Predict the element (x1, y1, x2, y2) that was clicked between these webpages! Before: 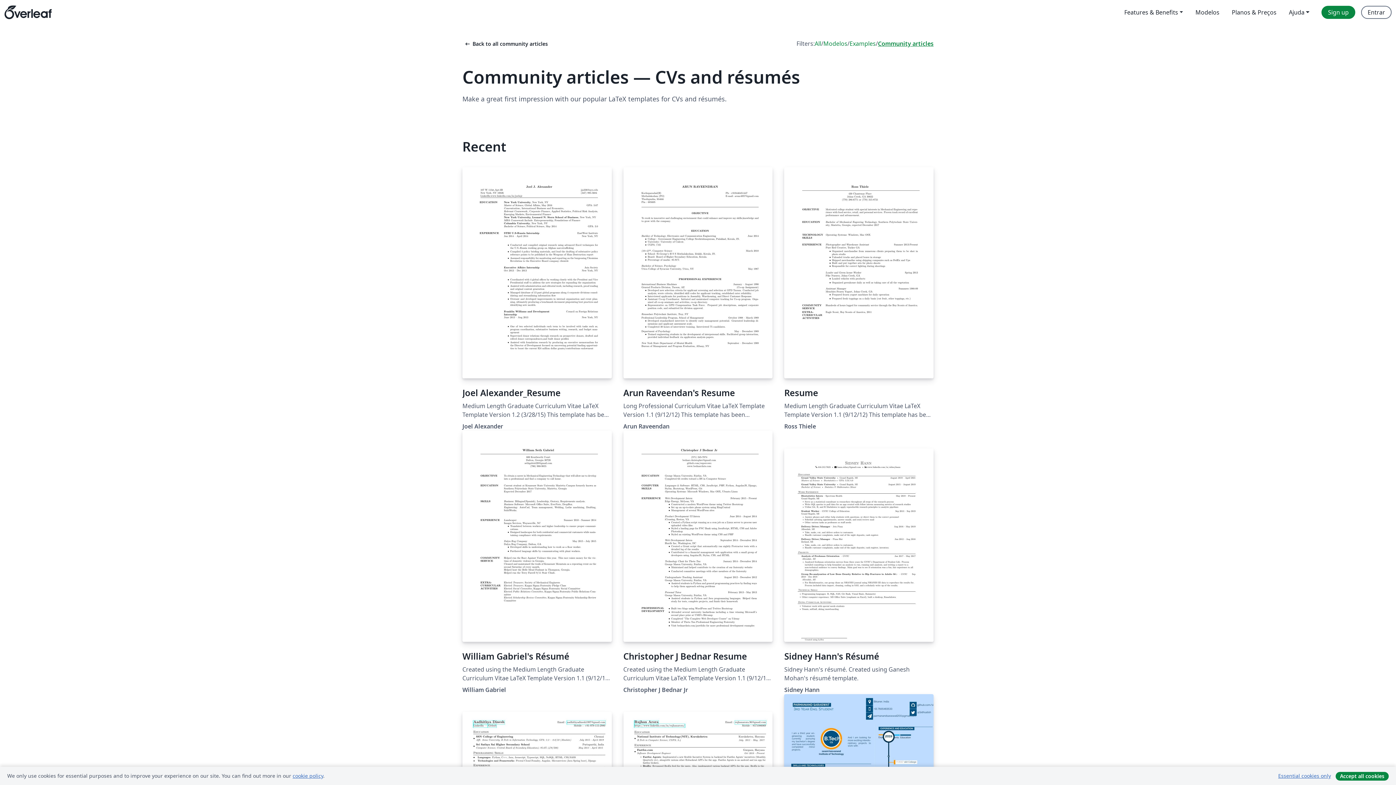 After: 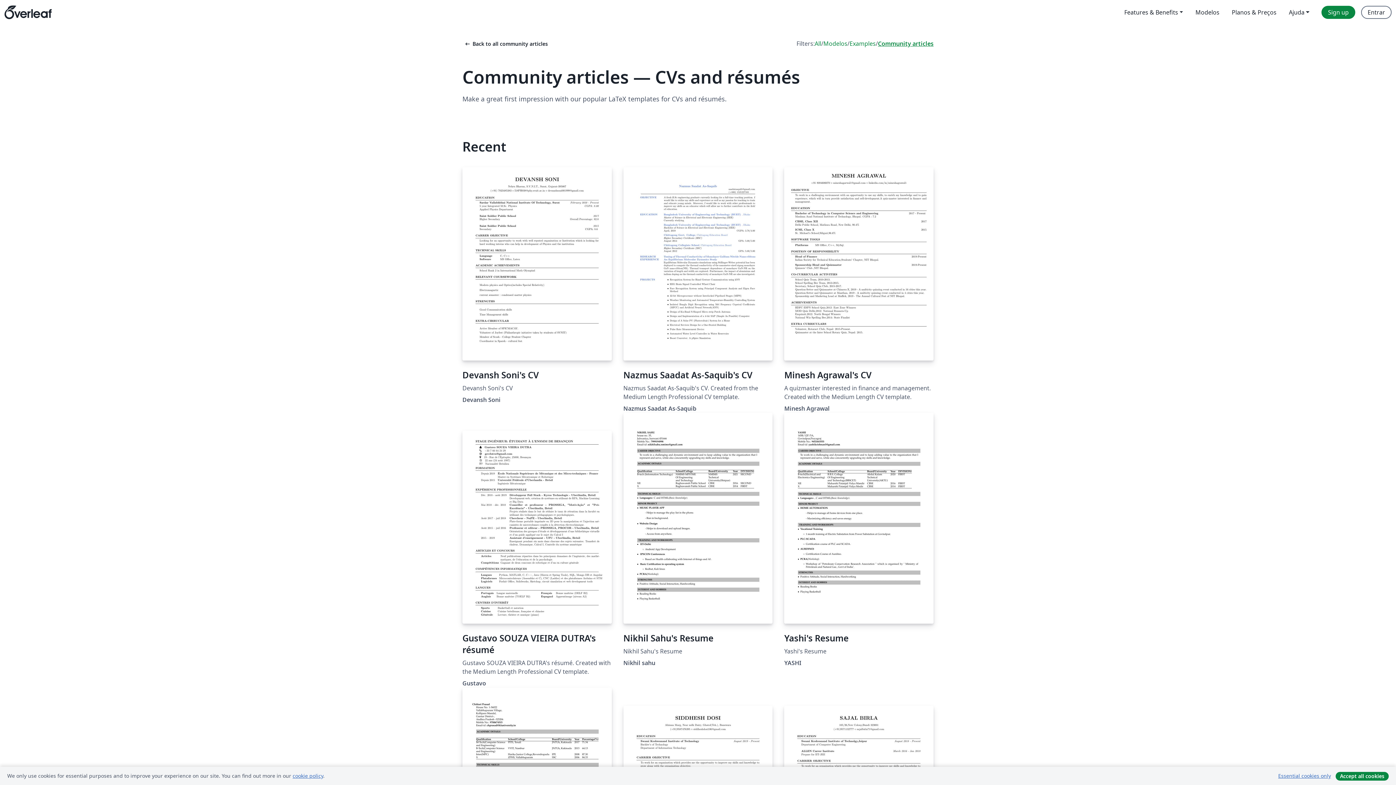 Action: label: Community articles bbox: (878, 39, 933, 48)